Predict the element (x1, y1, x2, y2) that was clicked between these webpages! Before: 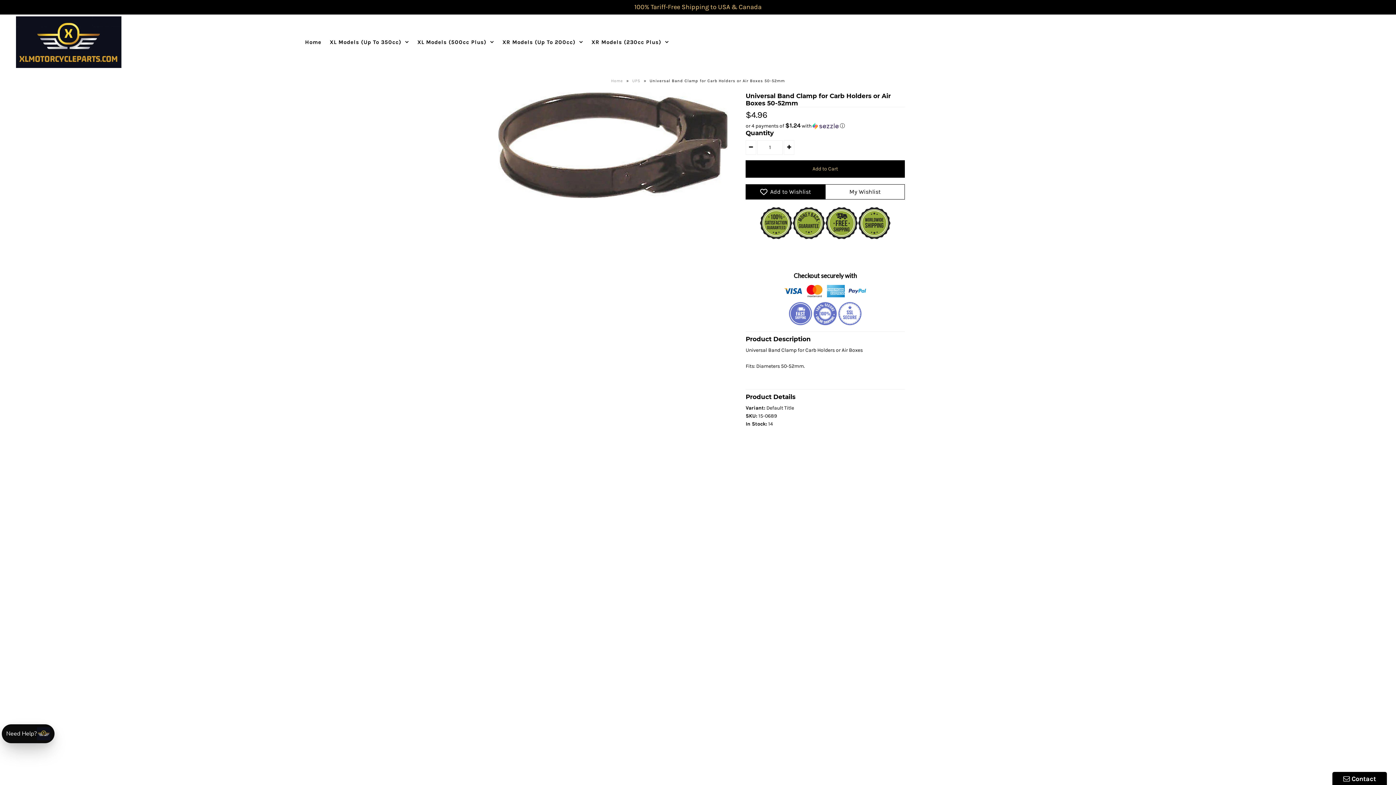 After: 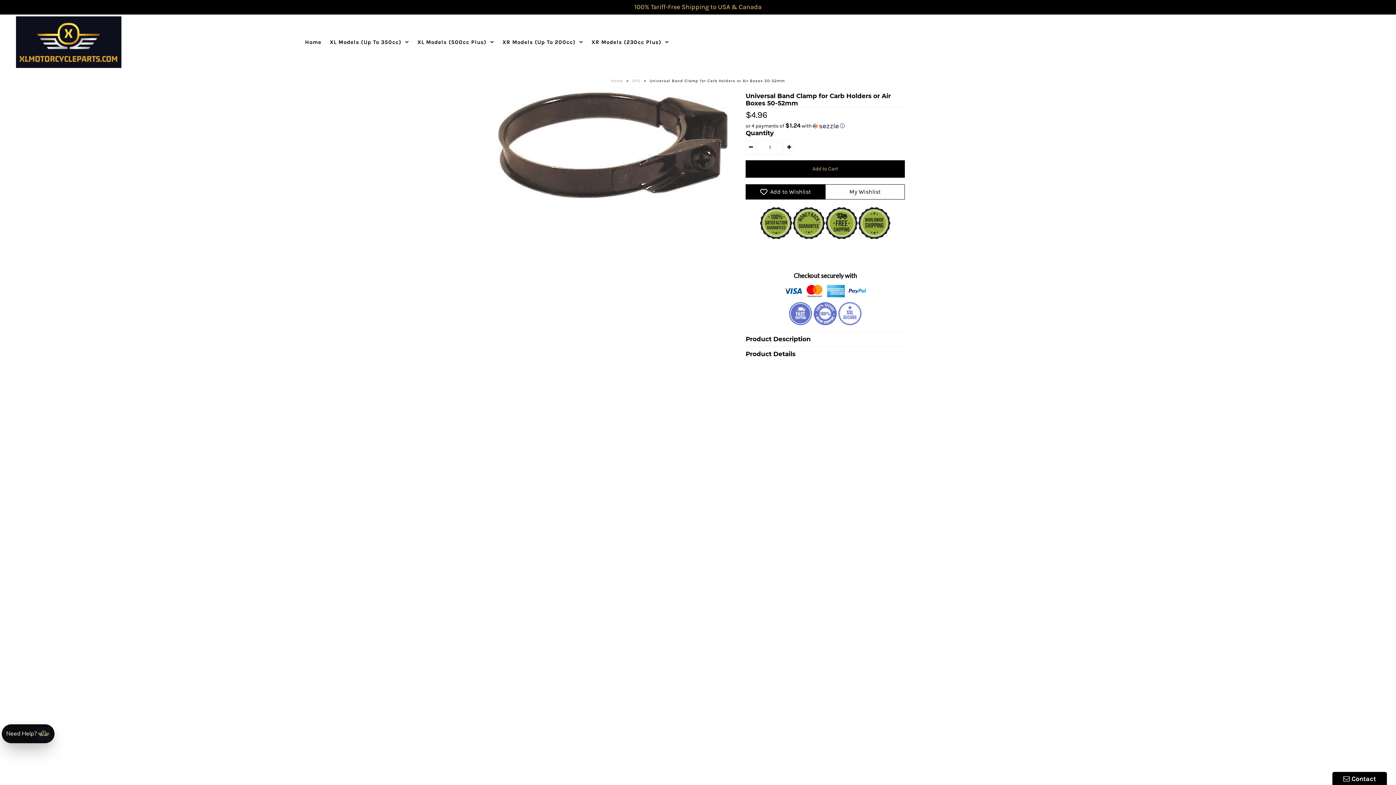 Action: bbox: (745, 332, 904, 342) label: Product Description